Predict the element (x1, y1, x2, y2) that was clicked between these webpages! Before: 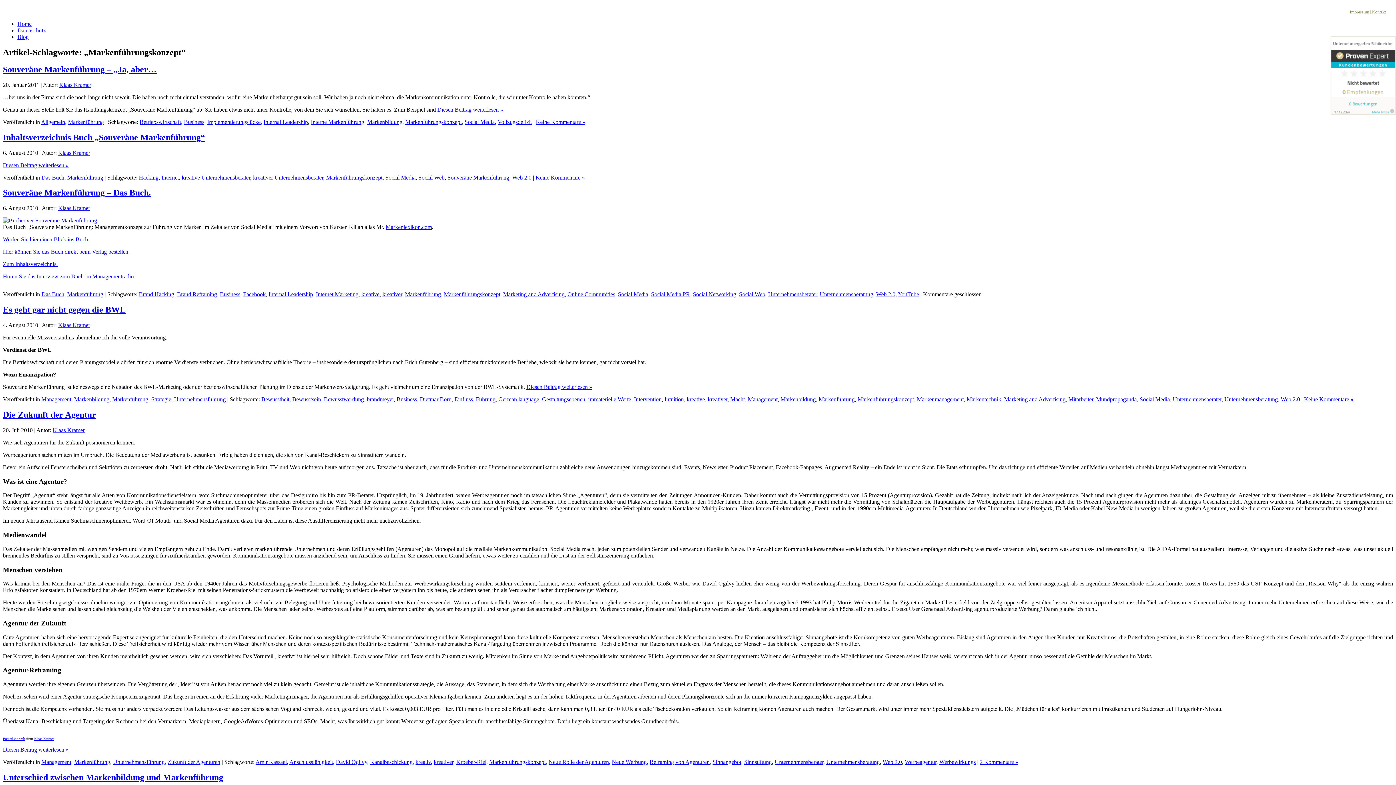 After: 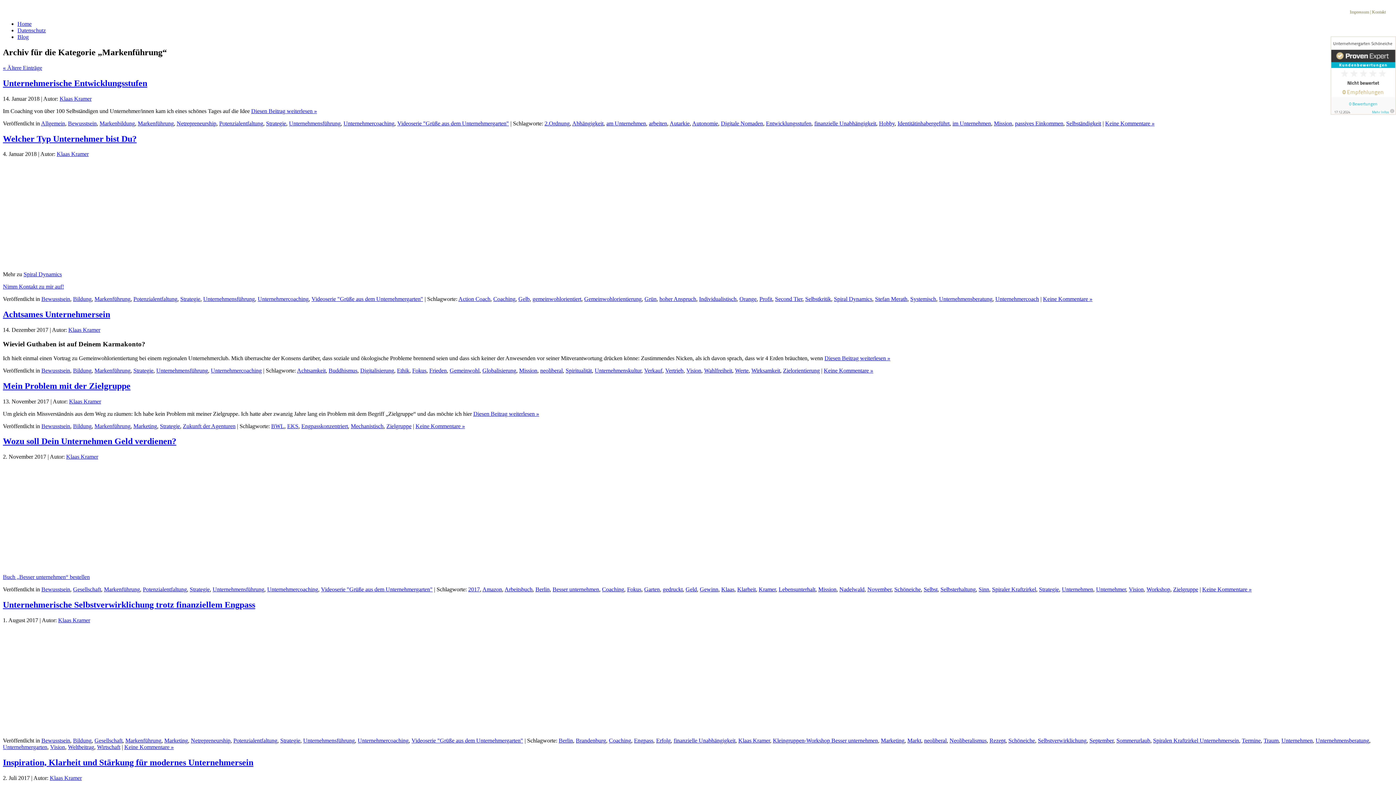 Action: label: Markenführung bbox: (112, 396, 148, 402)